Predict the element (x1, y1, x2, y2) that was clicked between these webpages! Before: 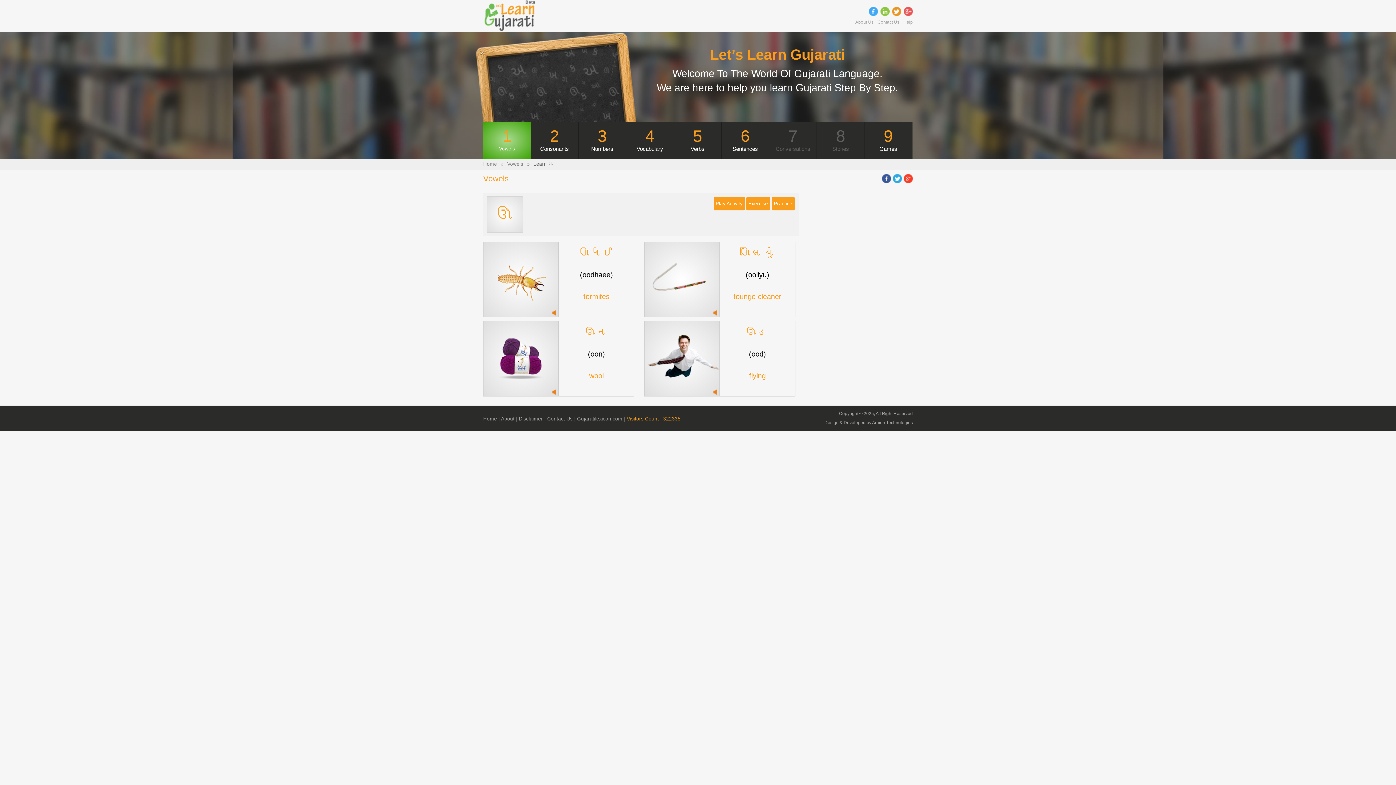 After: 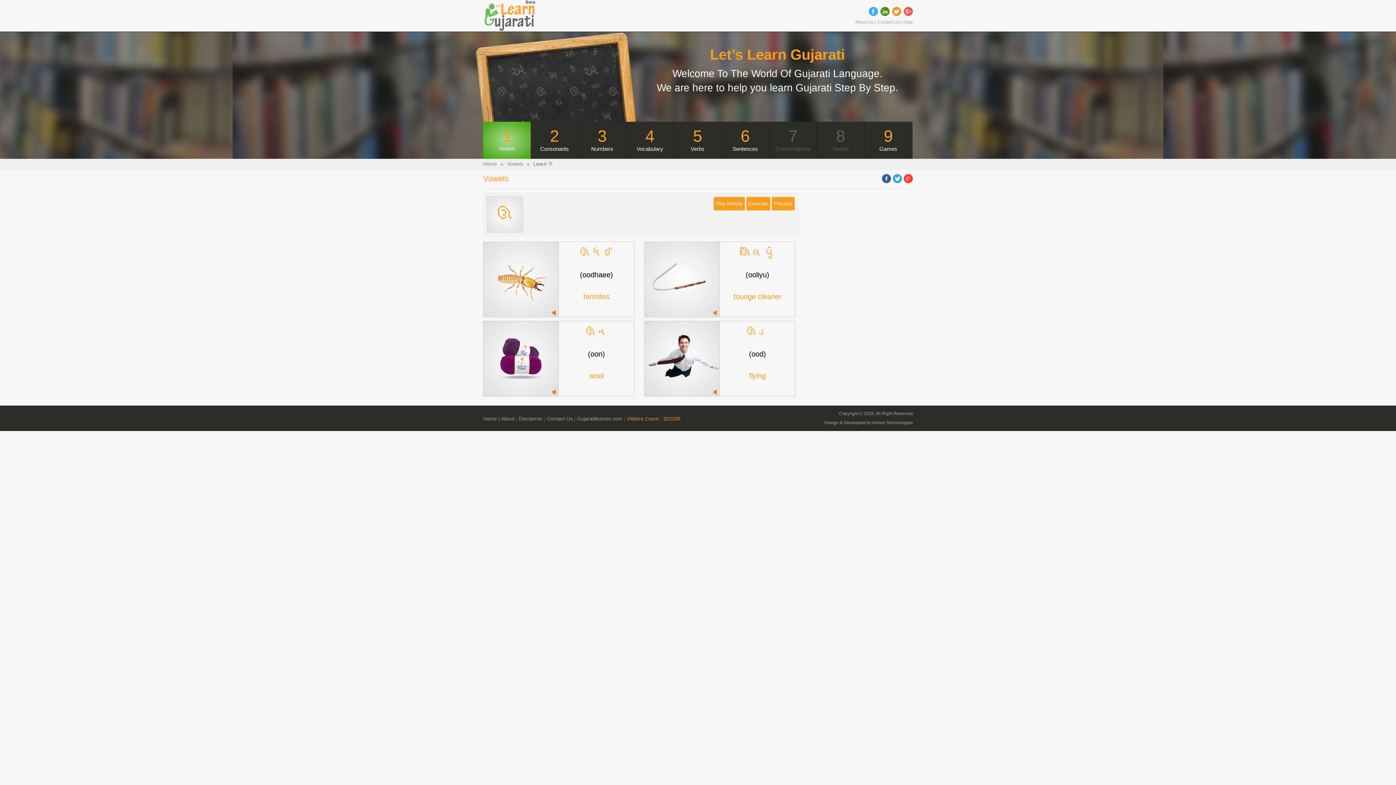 Action: bbox: (880, 6, 889, 16)